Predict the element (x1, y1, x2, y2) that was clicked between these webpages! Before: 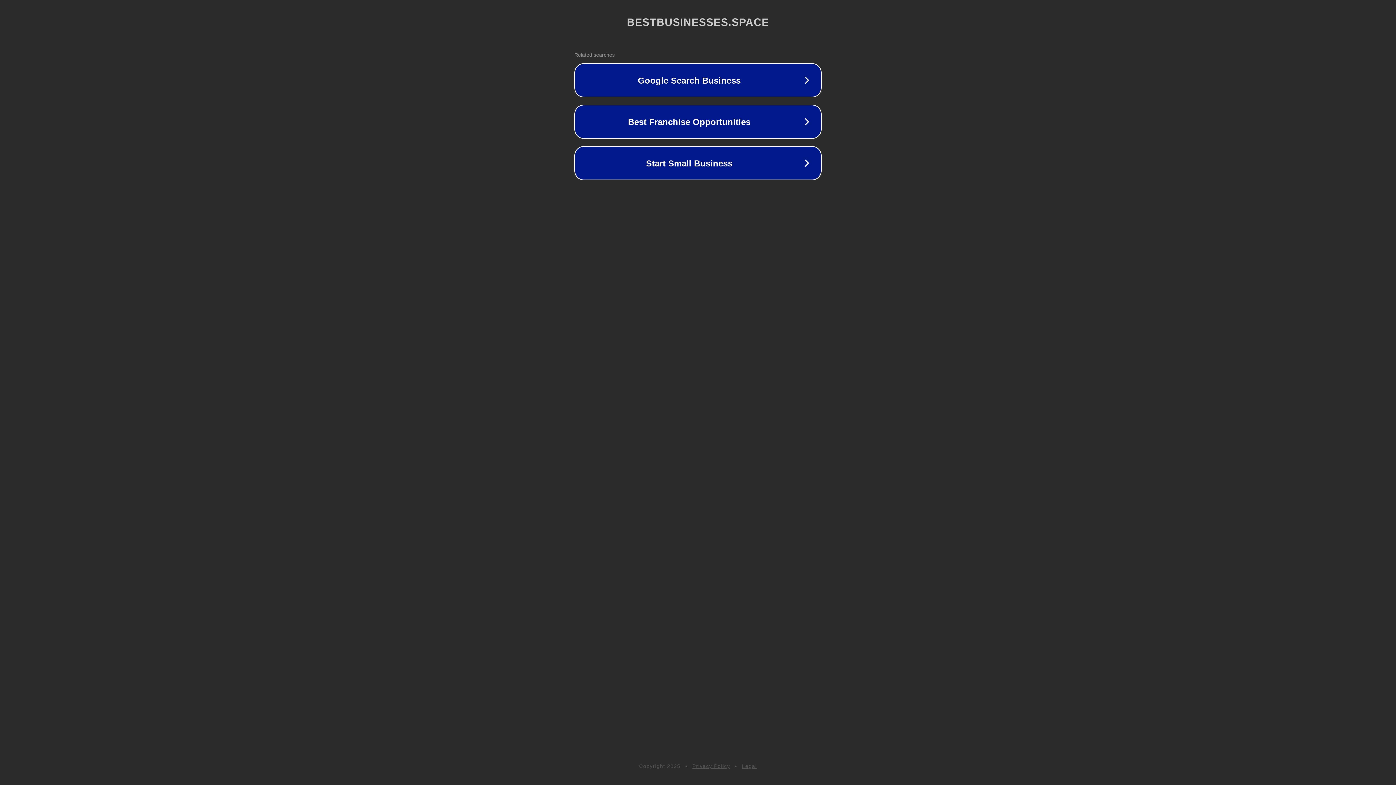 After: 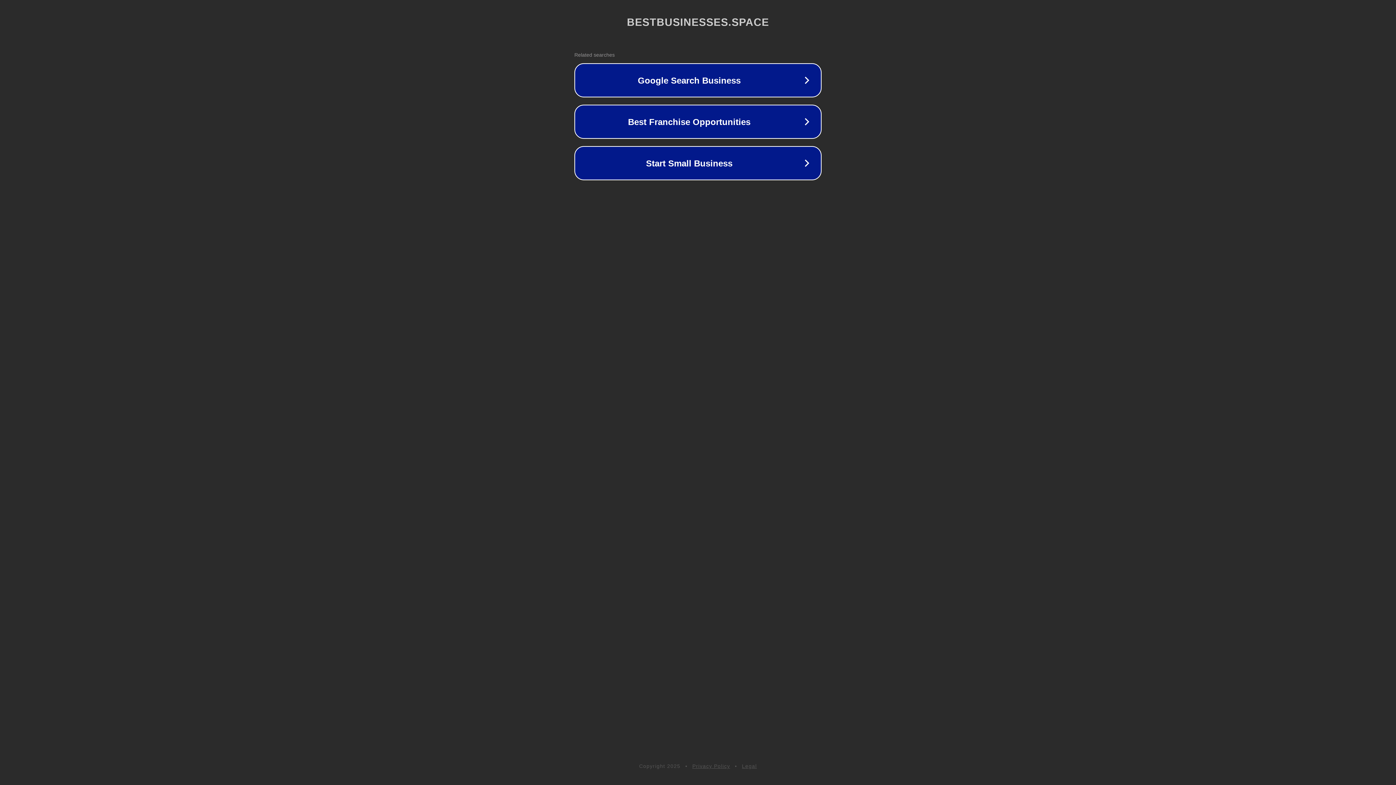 Action: bbox: (692, 763, 730, 769) label: Privacy Policy